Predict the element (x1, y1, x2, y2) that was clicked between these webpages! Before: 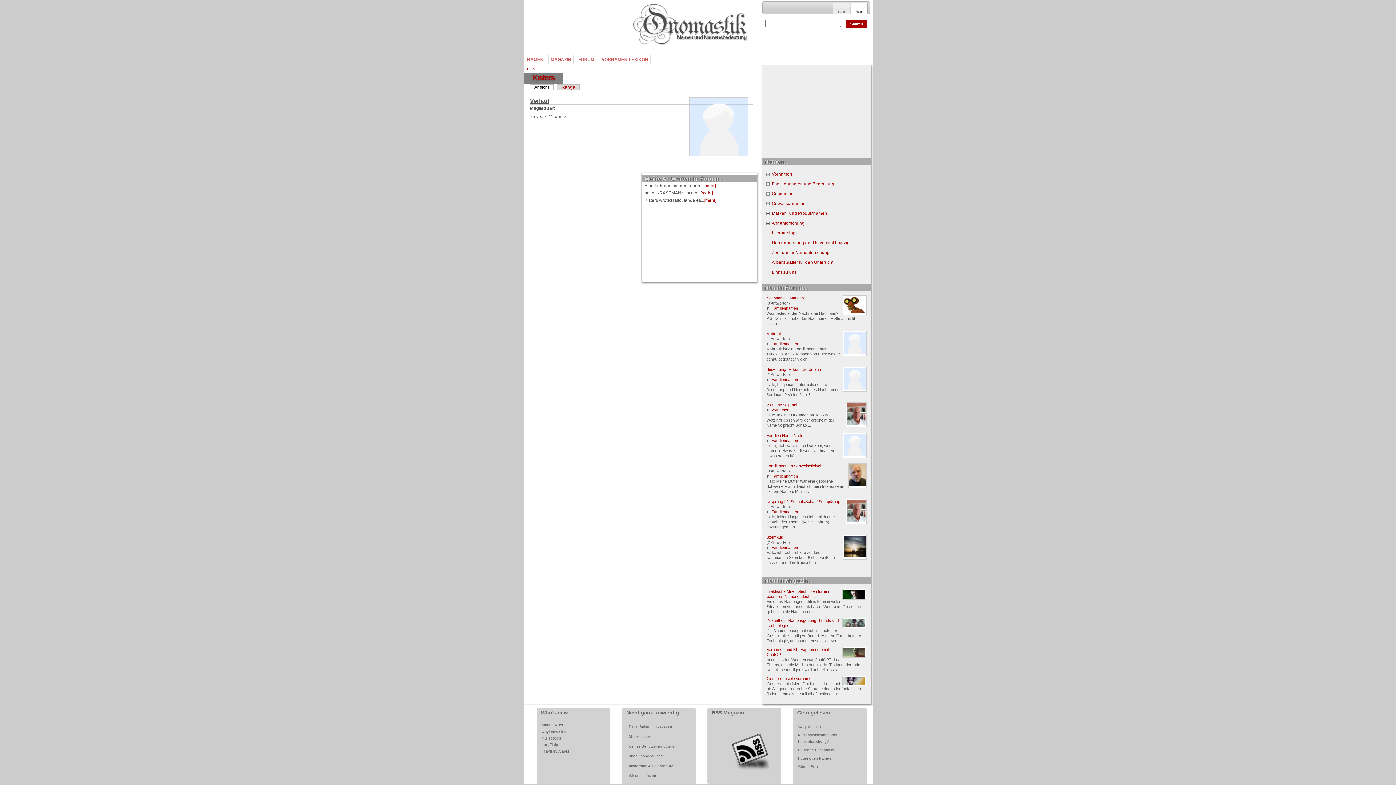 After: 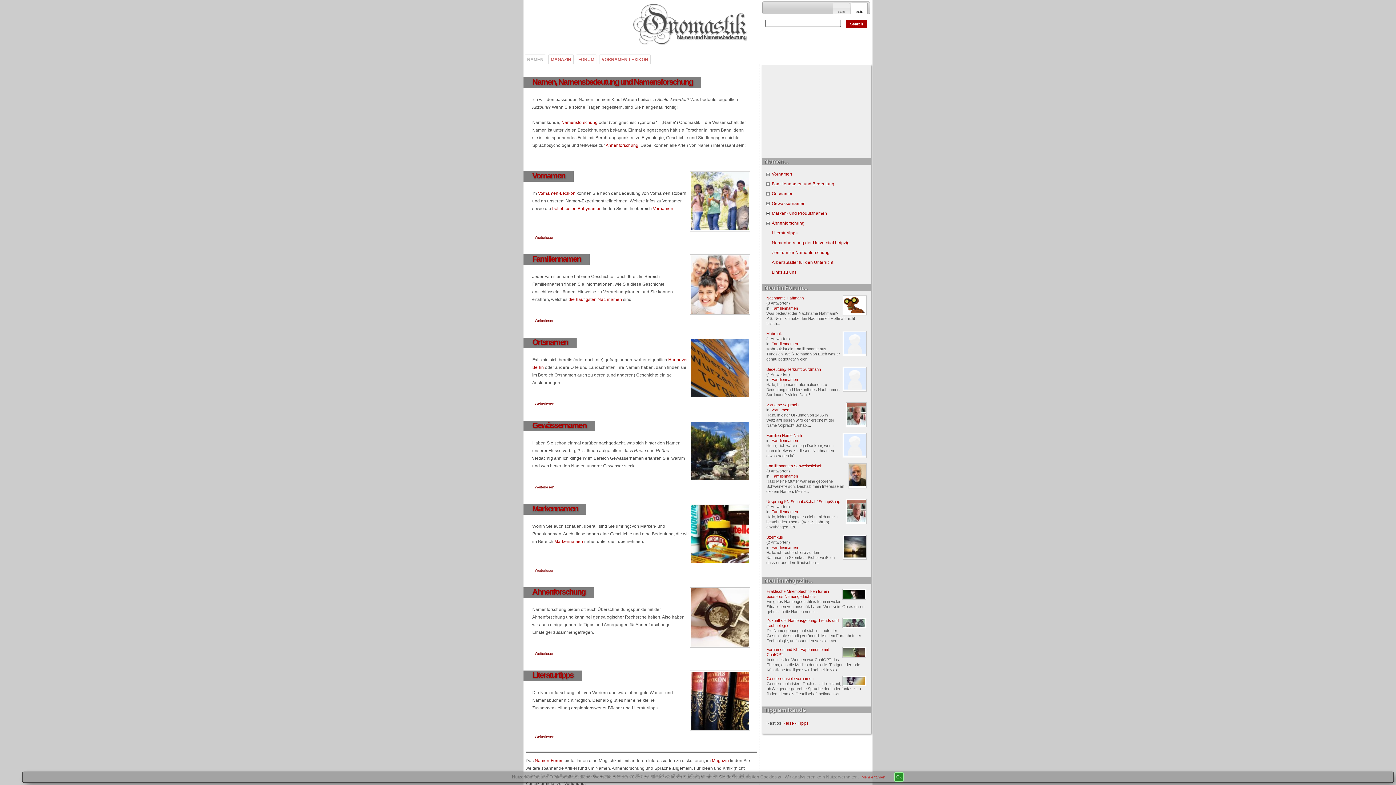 Action: bbox: (677, 35, 746, 39) label: Namen und Namensbedeutung